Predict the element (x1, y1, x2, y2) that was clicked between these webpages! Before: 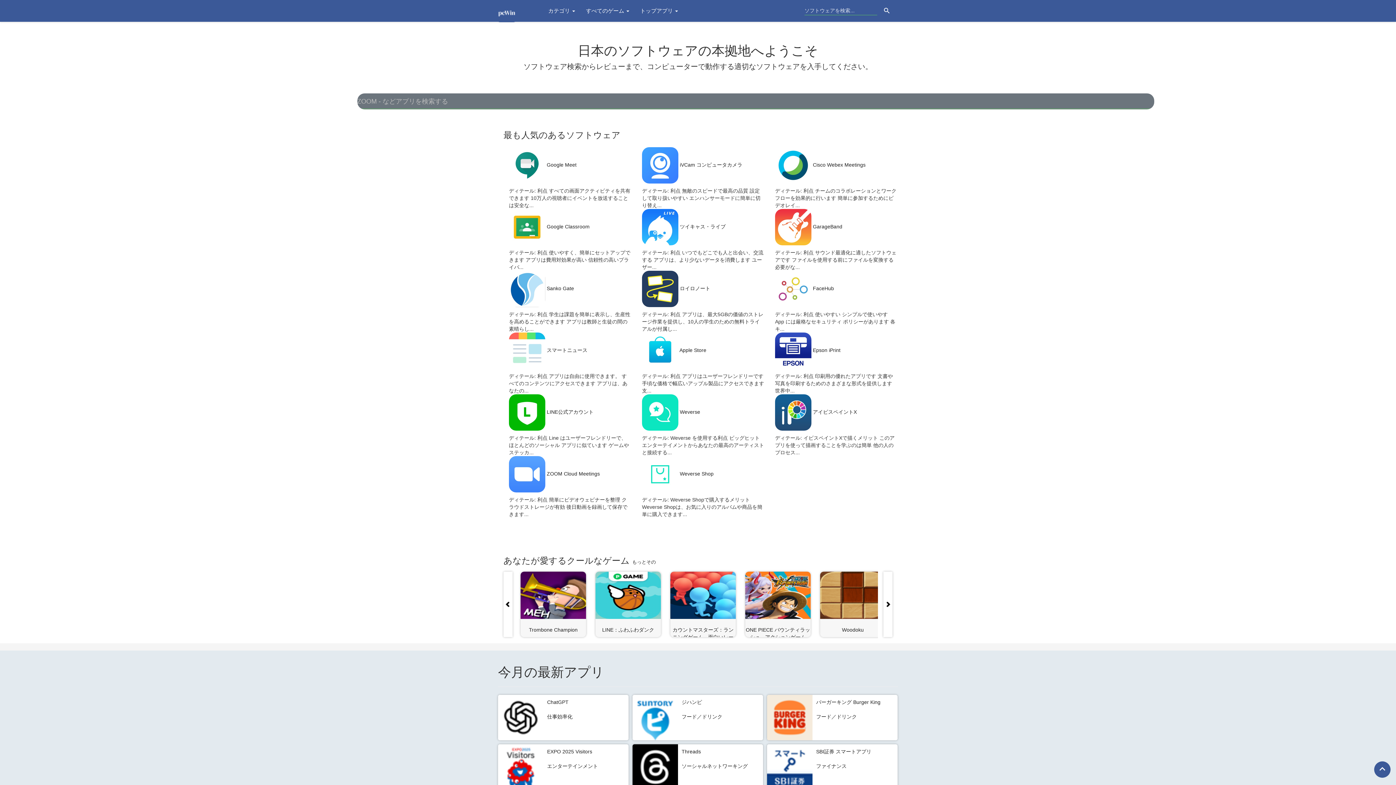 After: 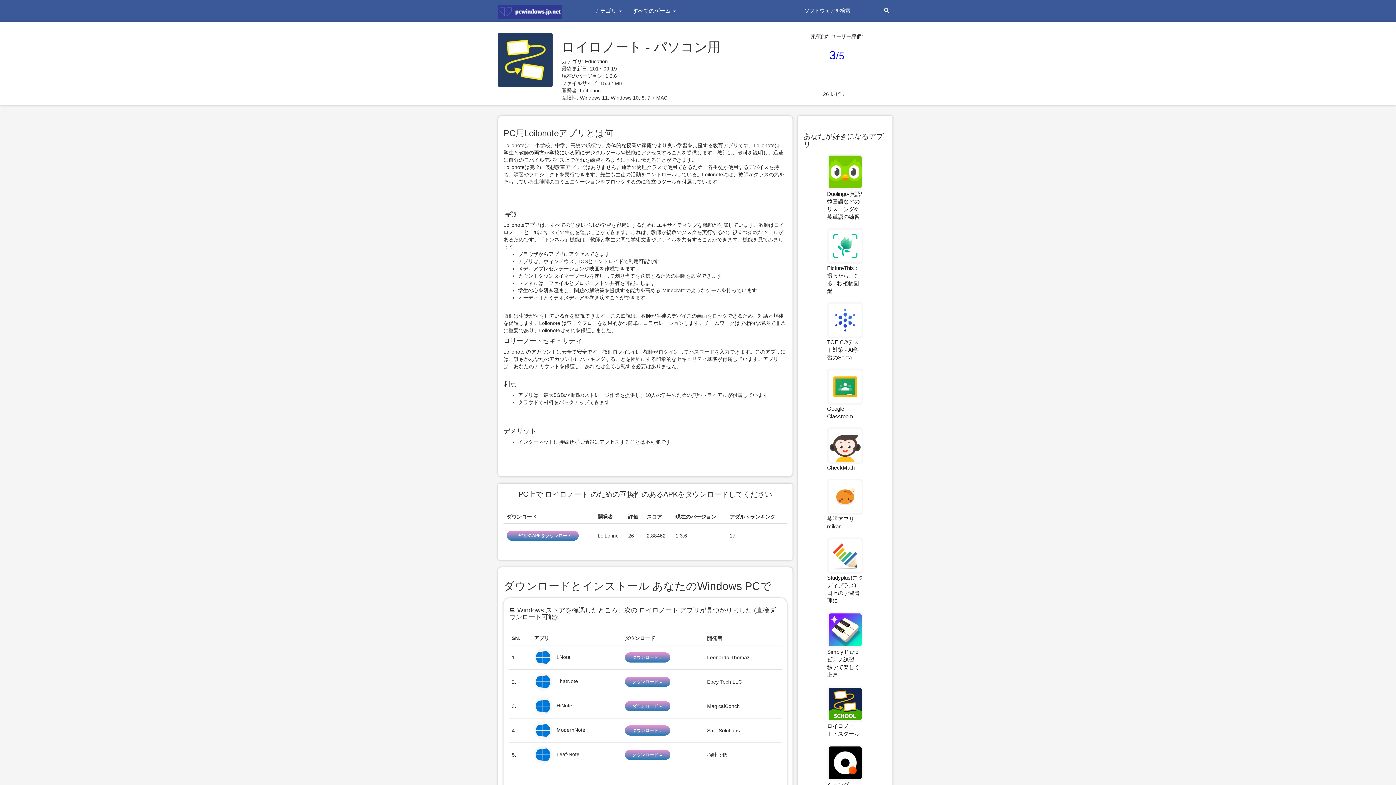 Action: bbox: (680, 285, 710, 291) label: ロイロノート